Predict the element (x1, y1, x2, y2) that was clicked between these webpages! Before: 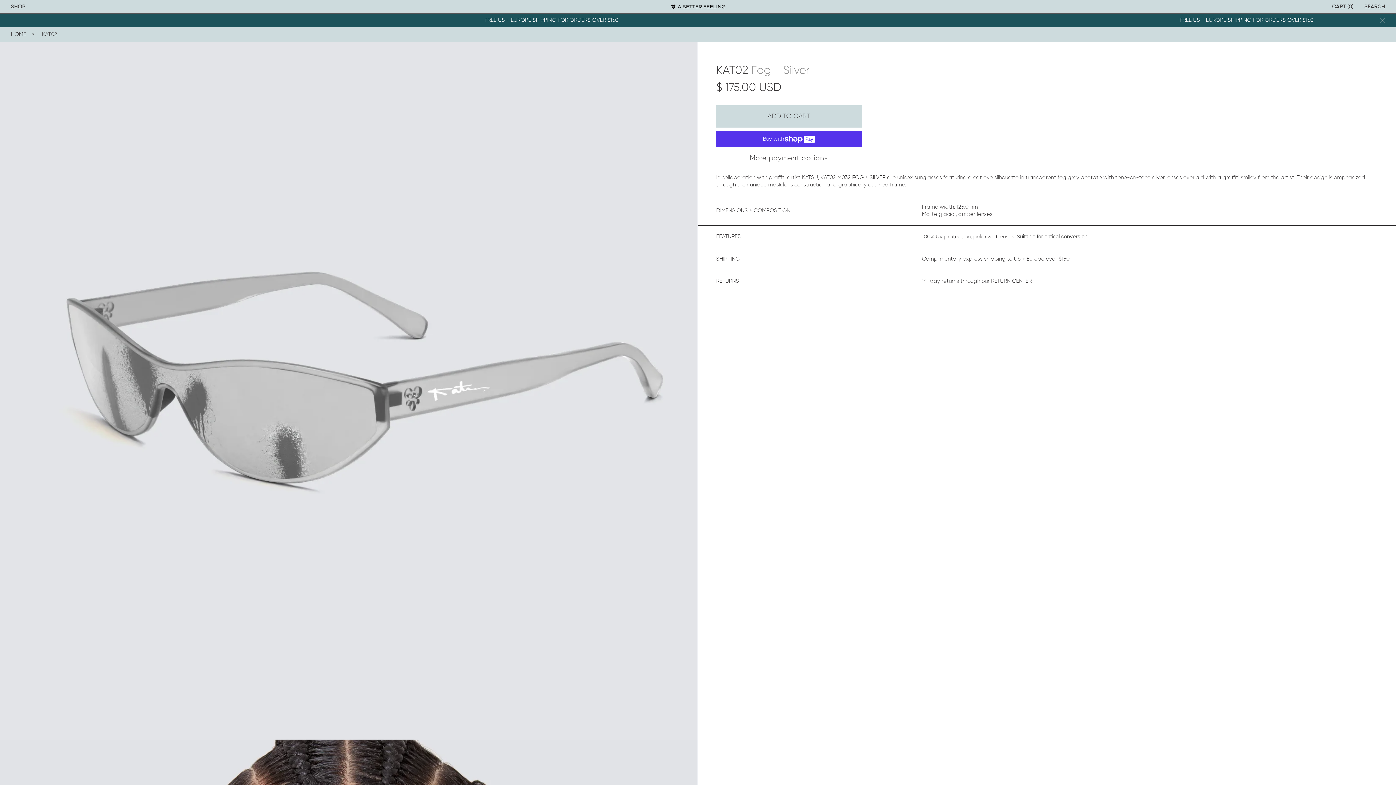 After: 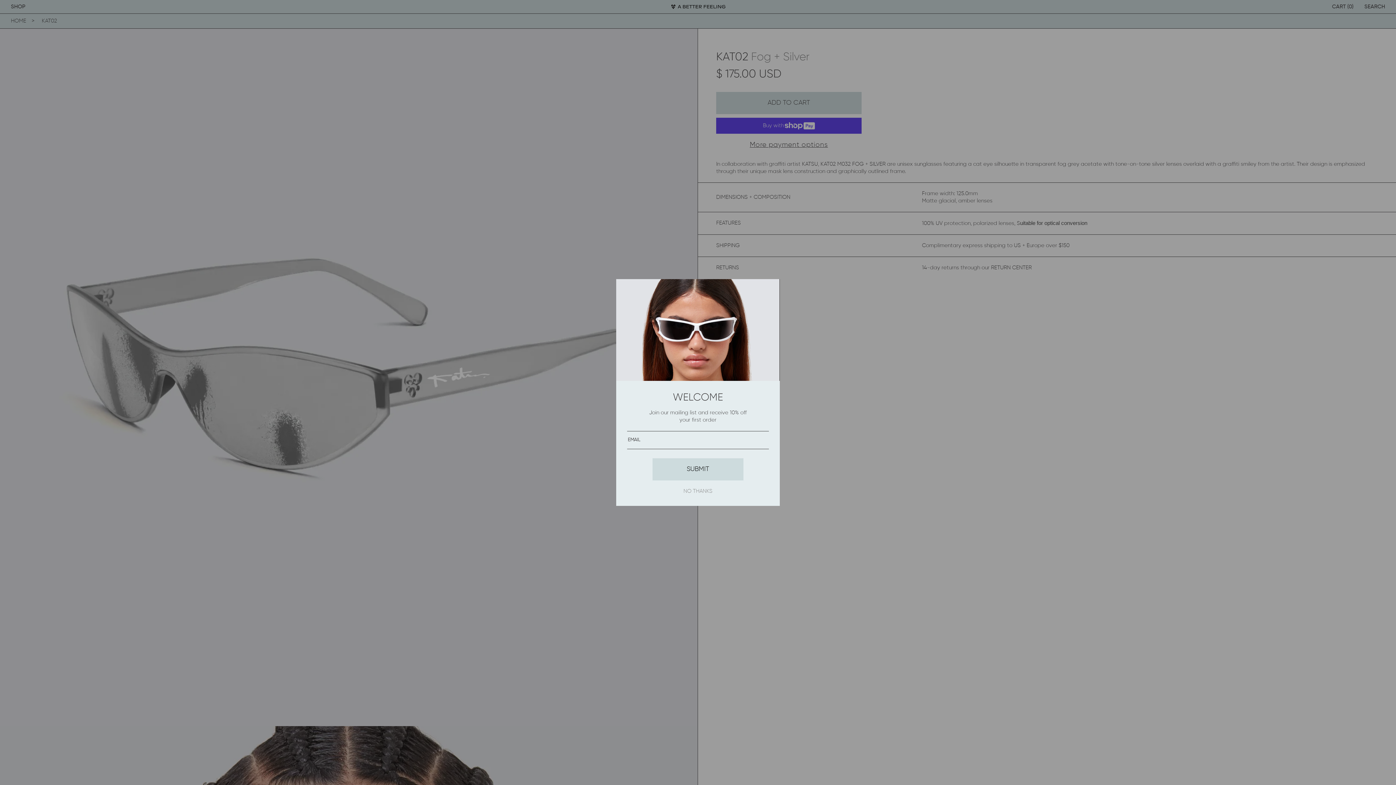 Action: label: Close bbox: (1380, 13, 1385, 26)